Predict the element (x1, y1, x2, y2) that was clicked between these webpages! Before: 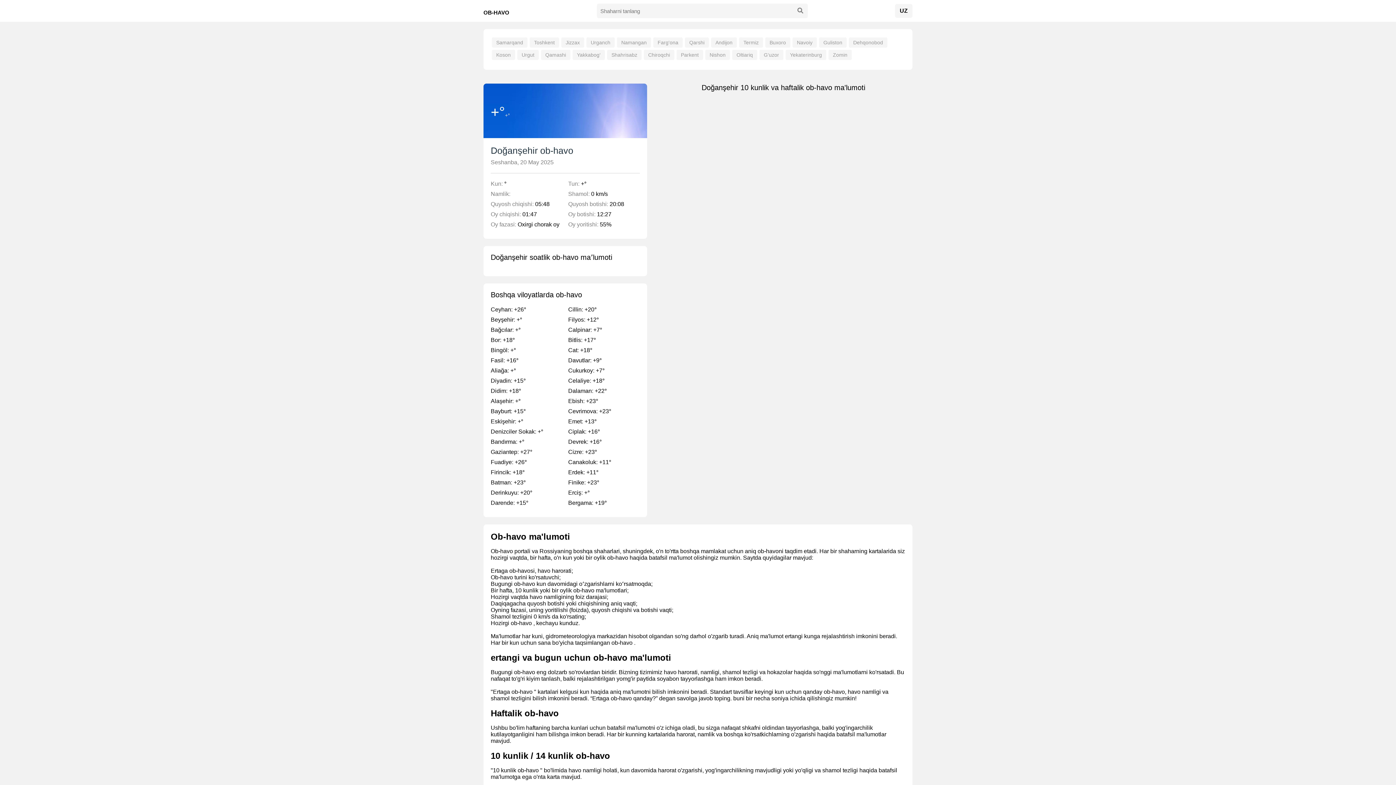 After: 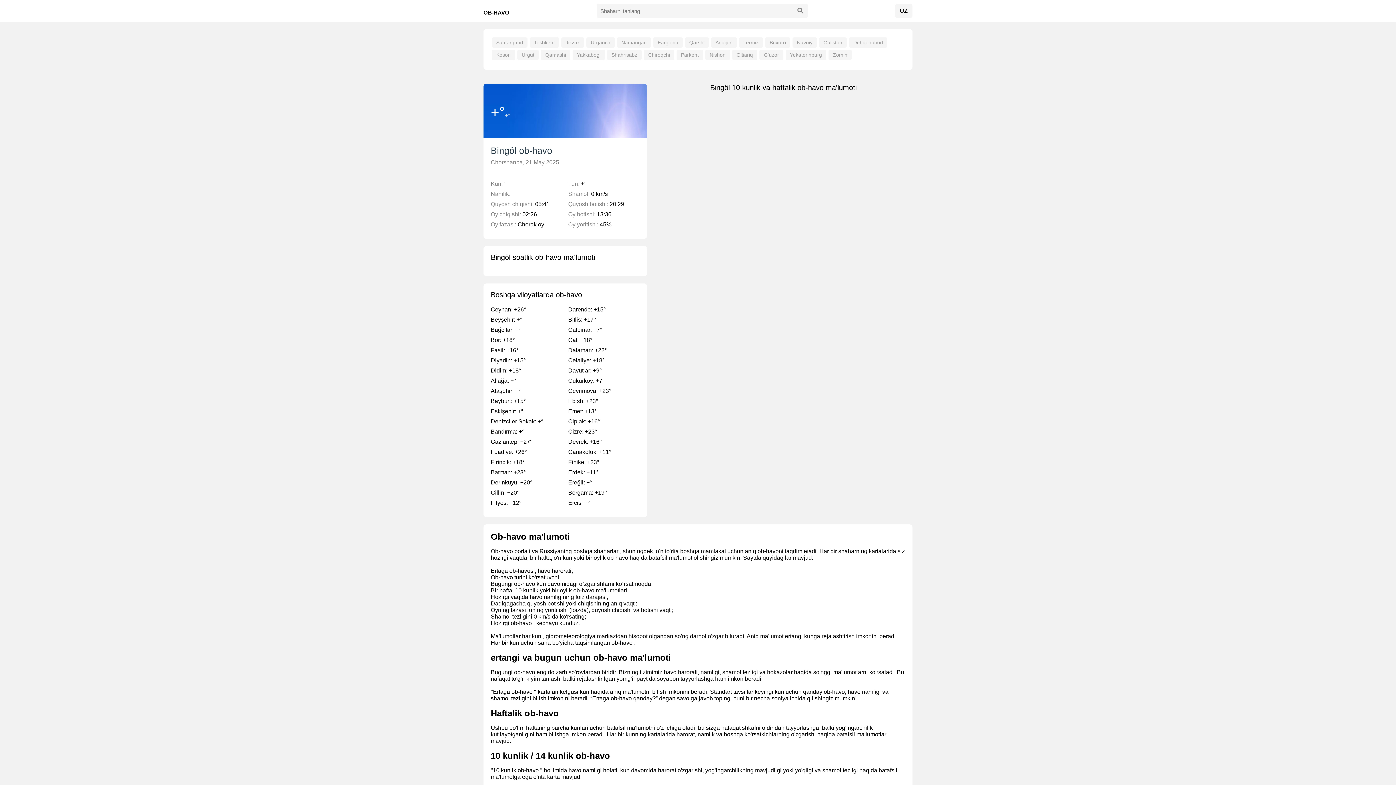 Action: bbox: (490, 347, 516, 353) label: Bingöl: +°